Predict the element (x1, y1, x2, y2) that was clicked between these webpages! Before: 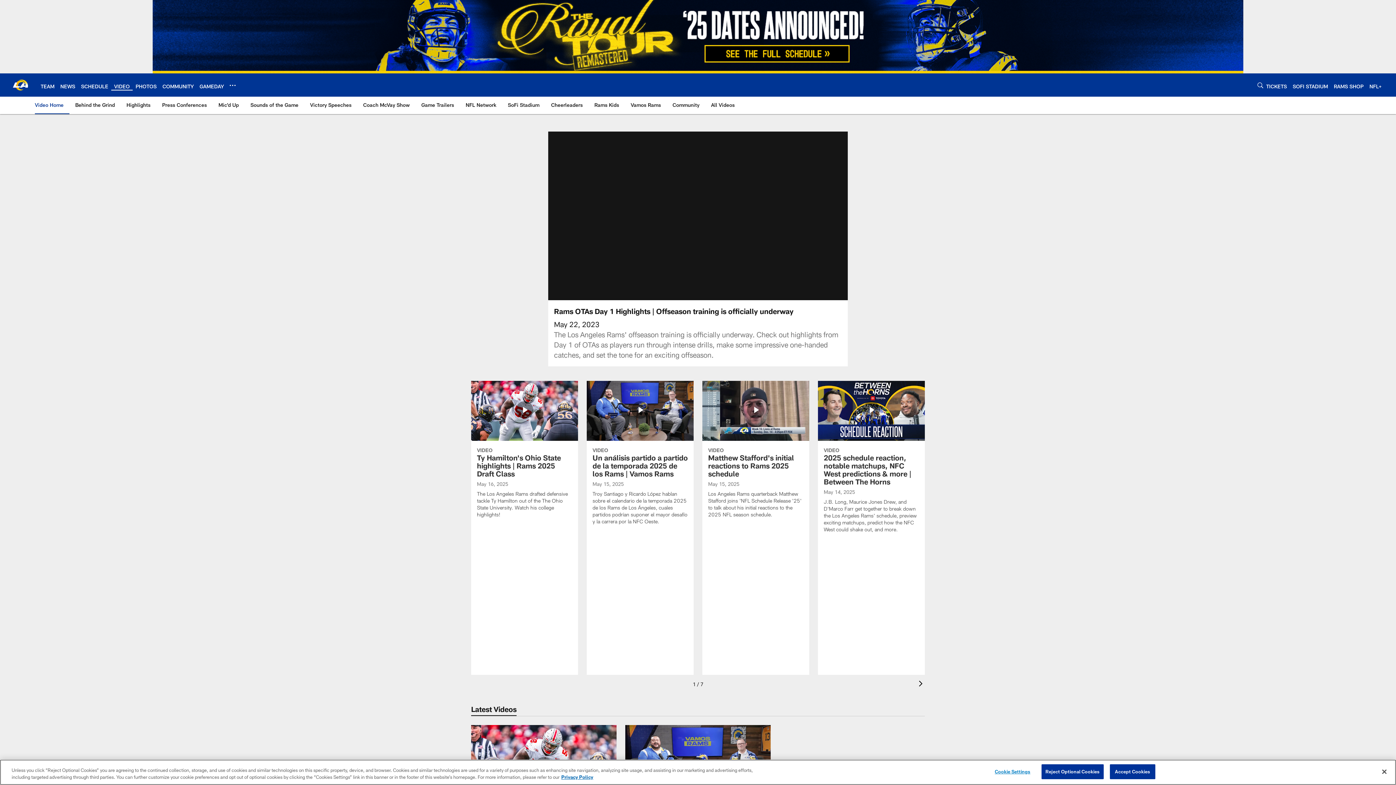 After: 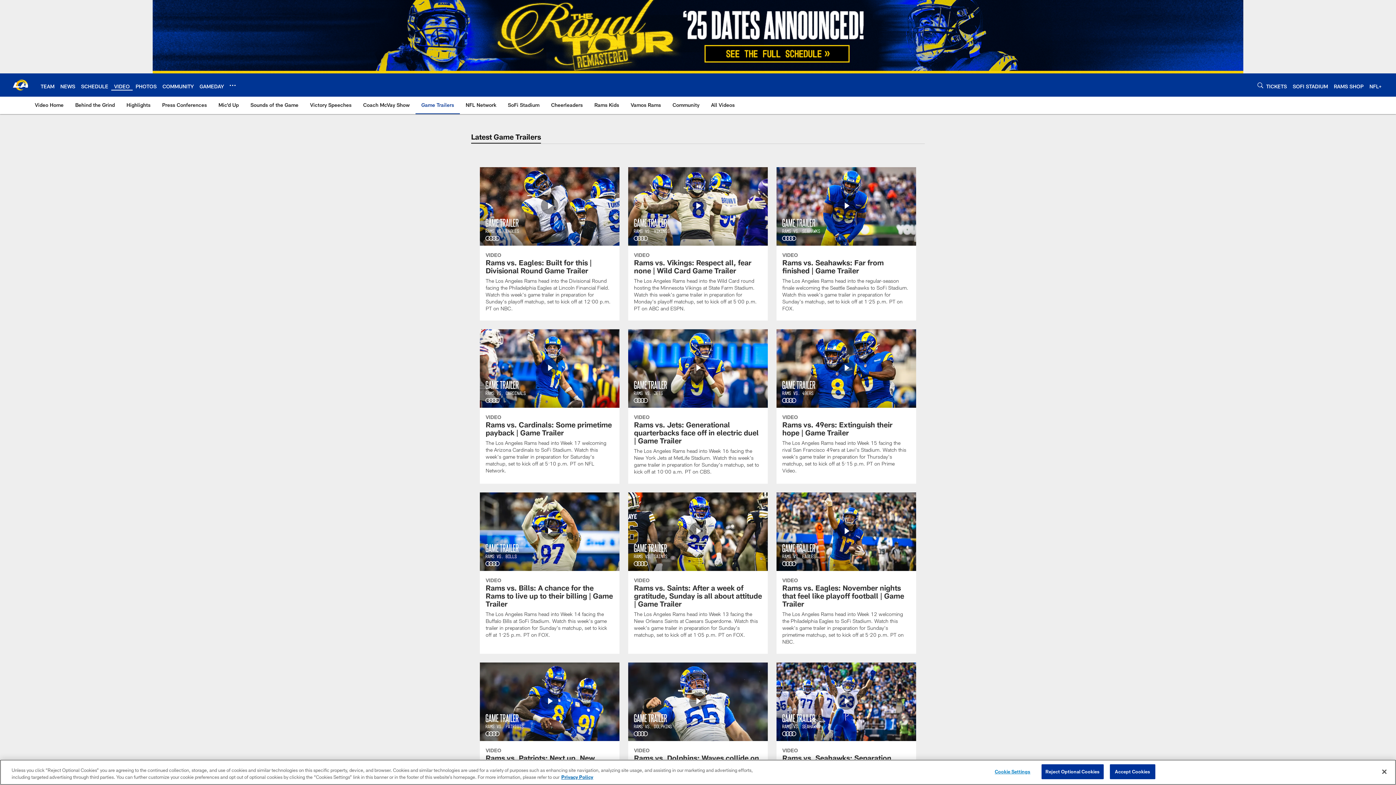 Action: bbox: (418, 96, 457, 113) label: Game Trailers